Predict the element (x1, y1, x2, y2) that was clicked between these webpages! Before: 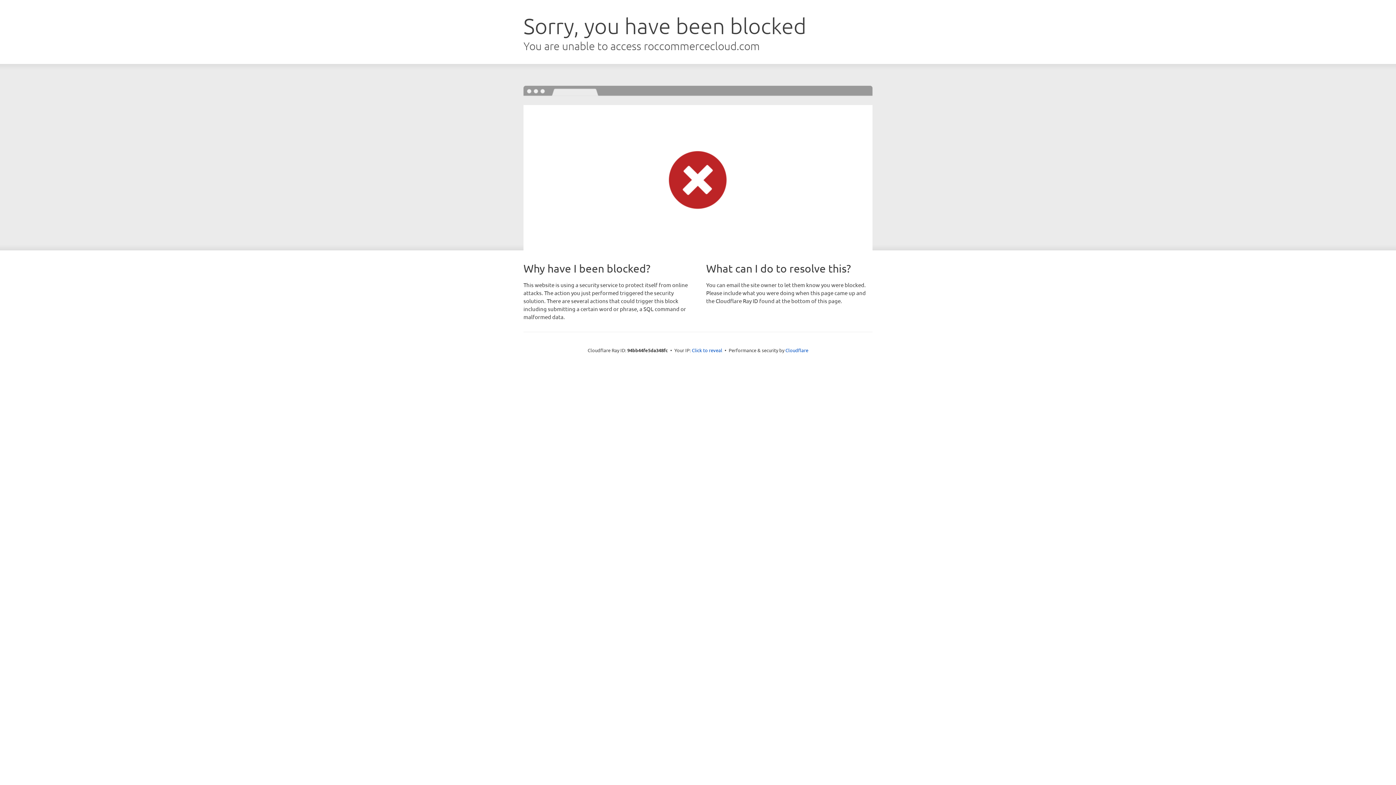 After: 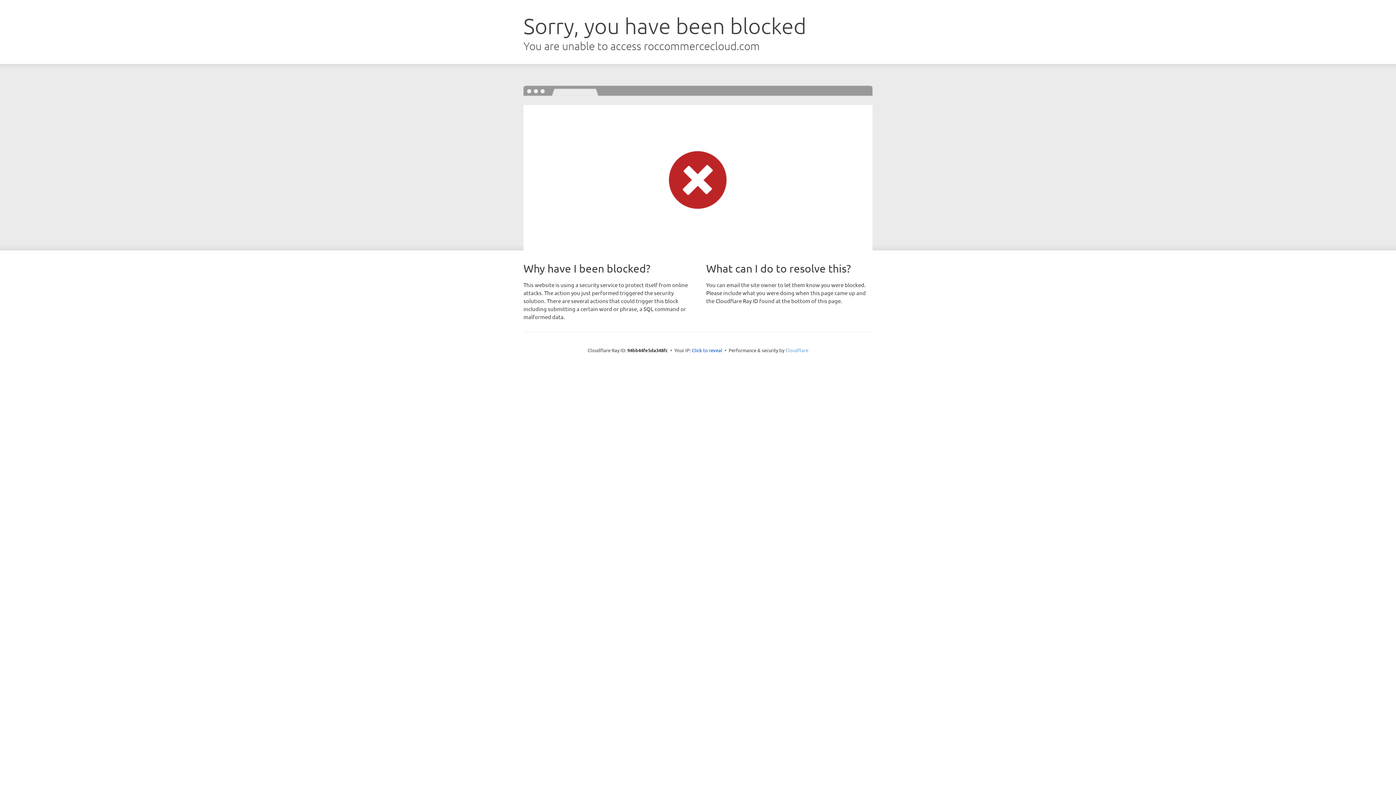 Action: bbox: (785, 347, 808, 353) label: Cloudflare